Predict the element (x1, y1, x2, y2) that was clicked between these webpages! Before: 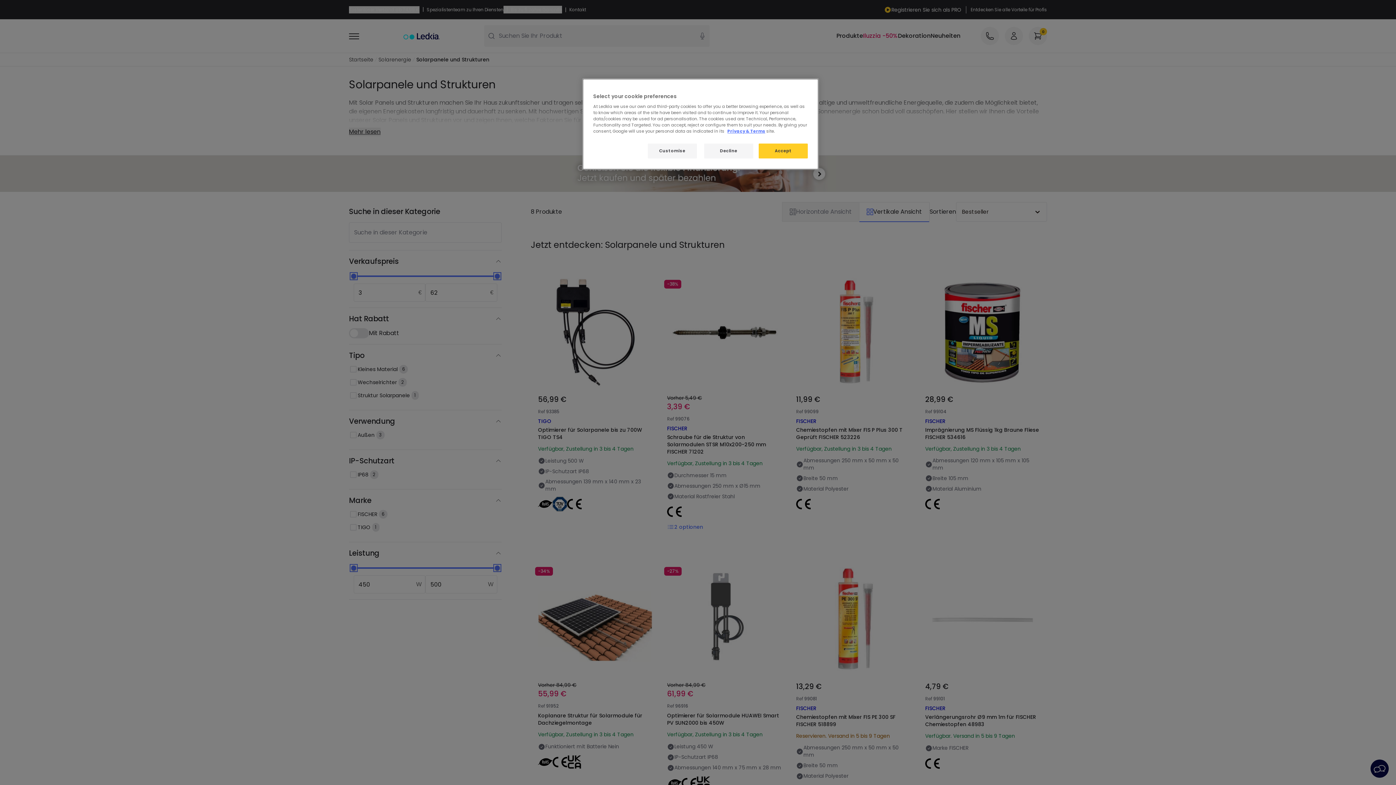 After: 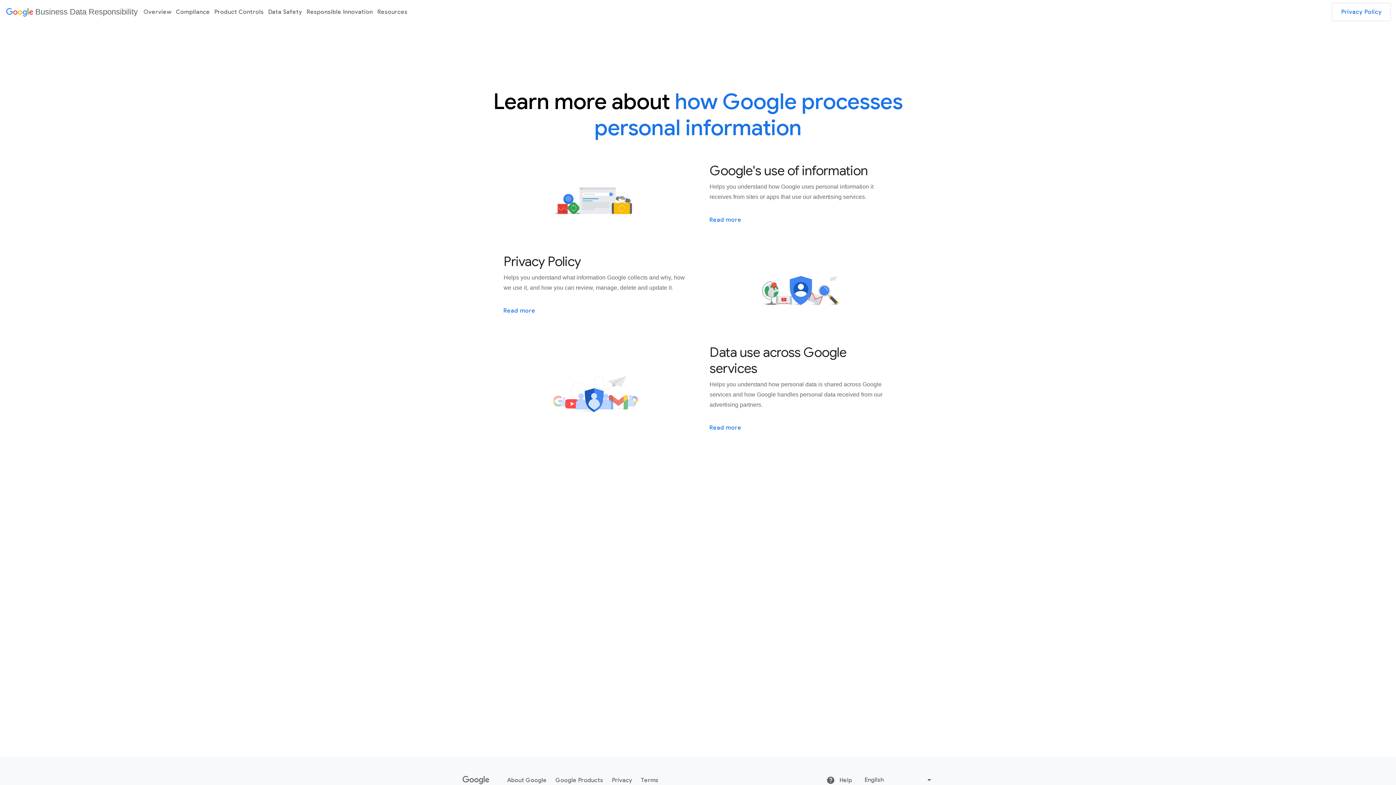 Action: bbox: (727, 128, 765, 134) label: Privacy & Terms